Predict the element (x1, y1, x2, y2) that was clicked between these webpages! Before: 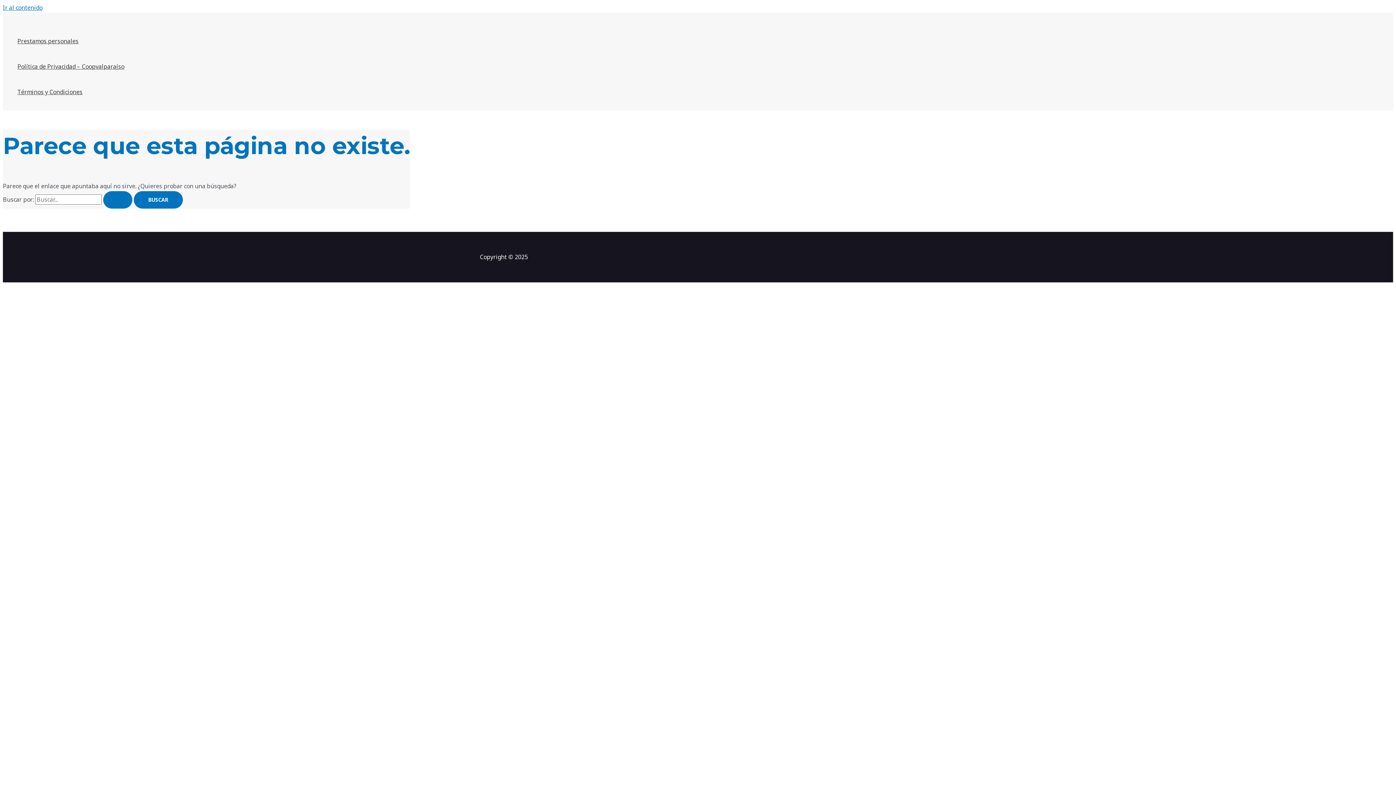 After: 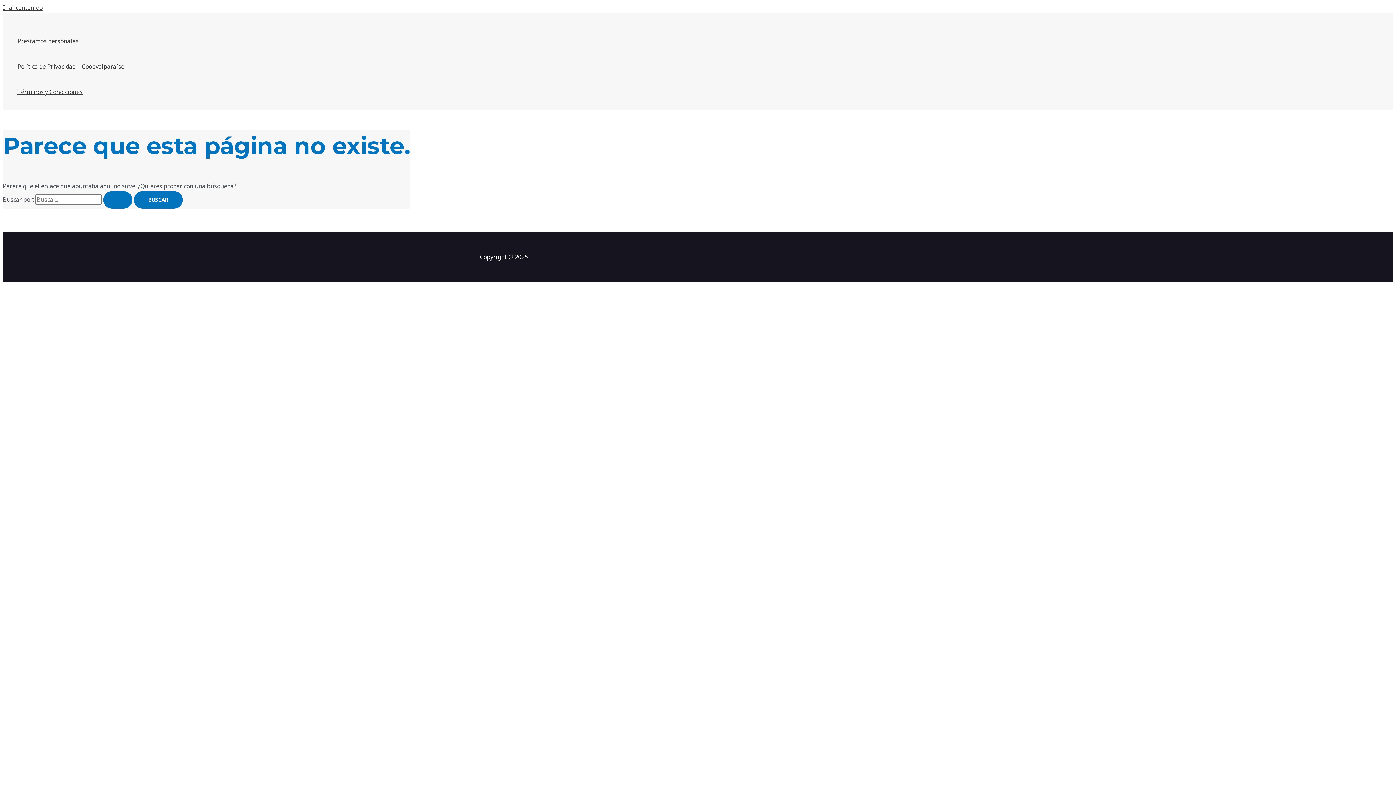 Action: label: Ir al contenido bbox: (2, 3, 42, 11)